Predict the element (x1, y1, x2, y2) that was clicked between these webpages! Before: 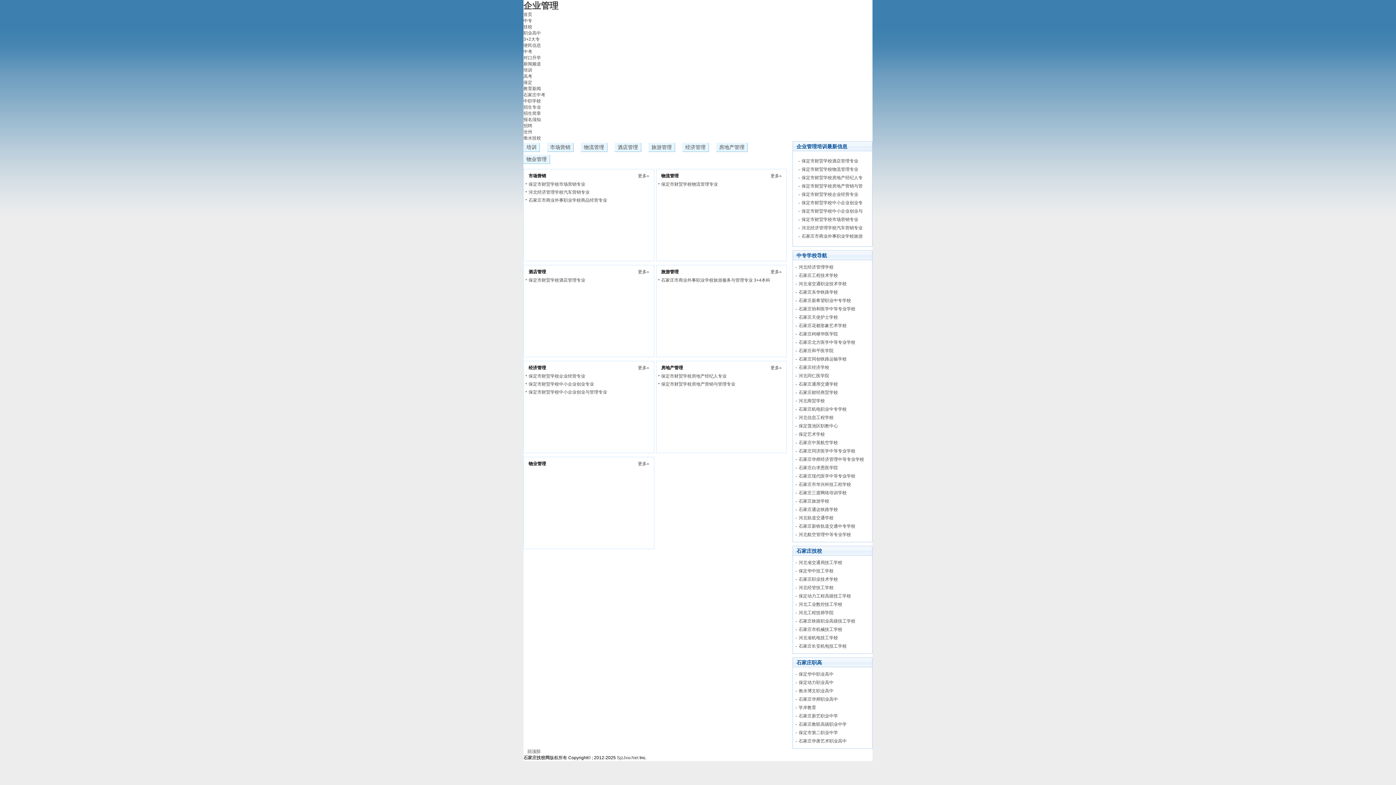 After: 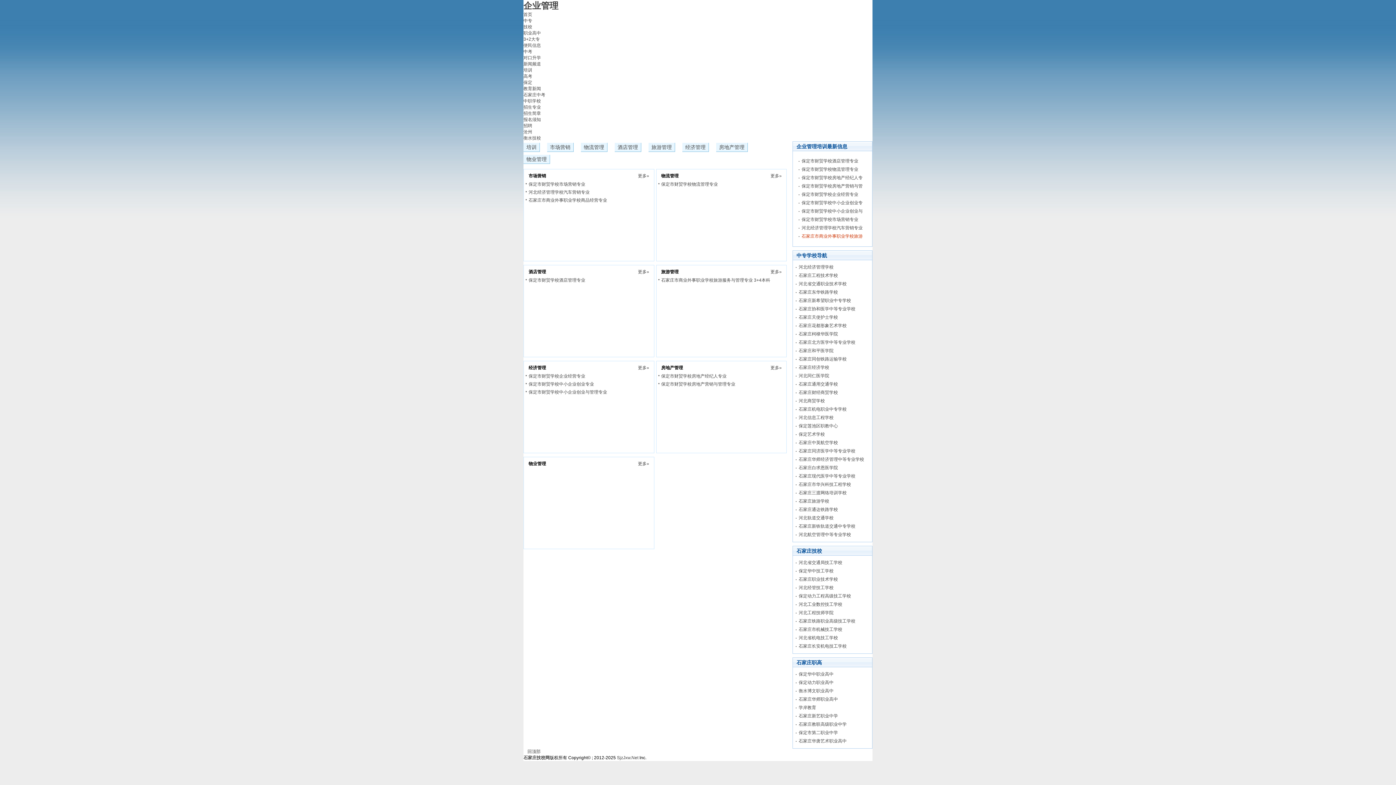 Action: label: 石家庄市商业外事职业学校旅游 bbox: (801, 233, 862, 238)